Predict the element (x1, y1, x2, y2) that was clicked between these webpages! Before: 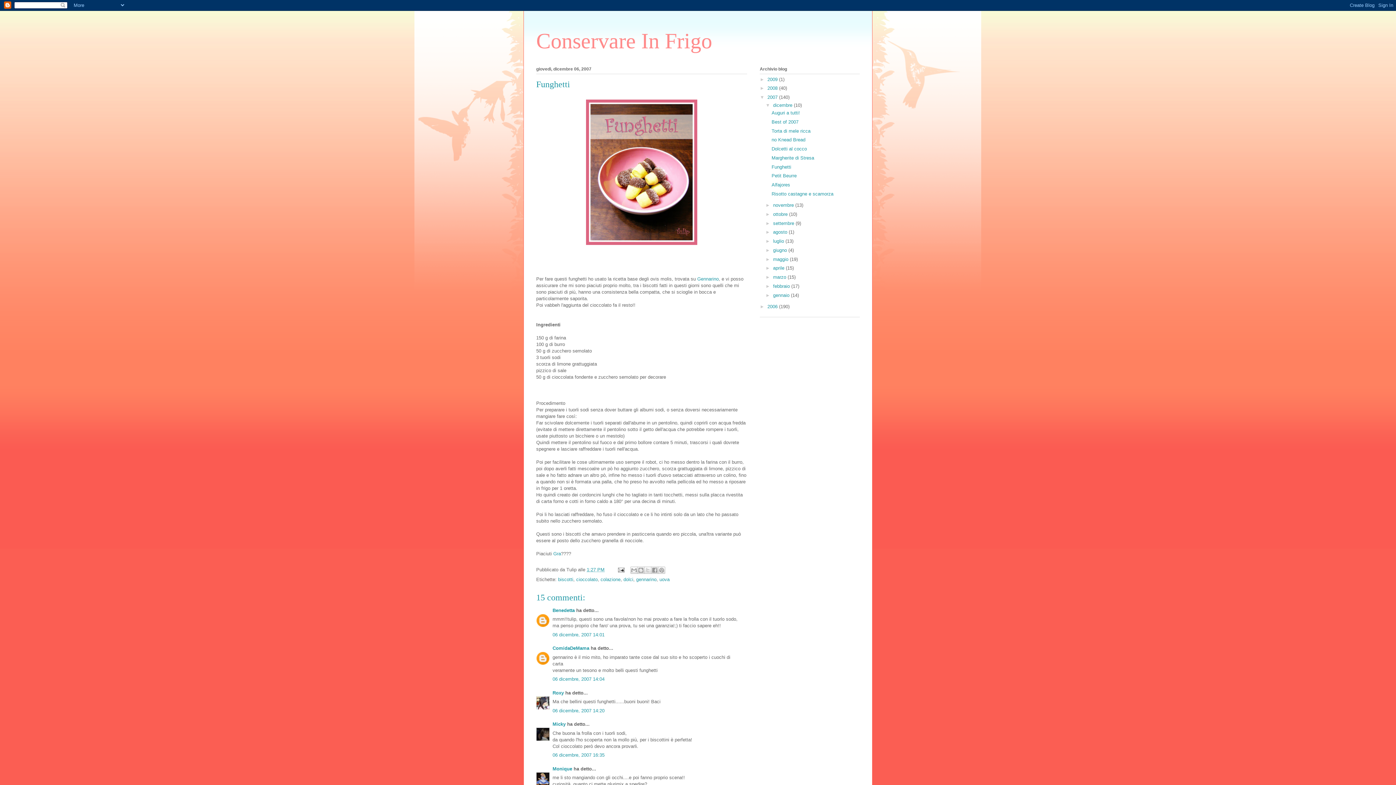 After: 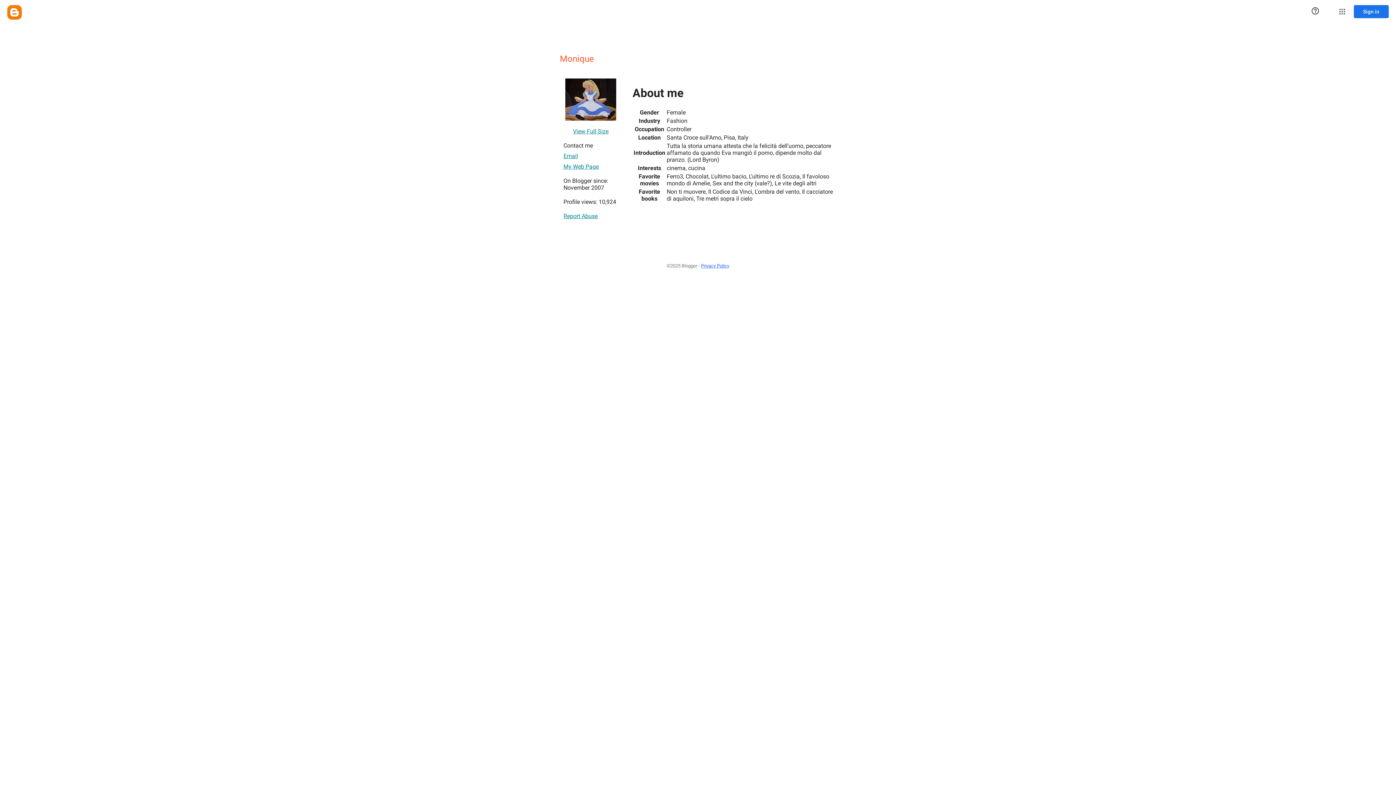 Action: bbox: (552, 766, 572, 771) label: Monique